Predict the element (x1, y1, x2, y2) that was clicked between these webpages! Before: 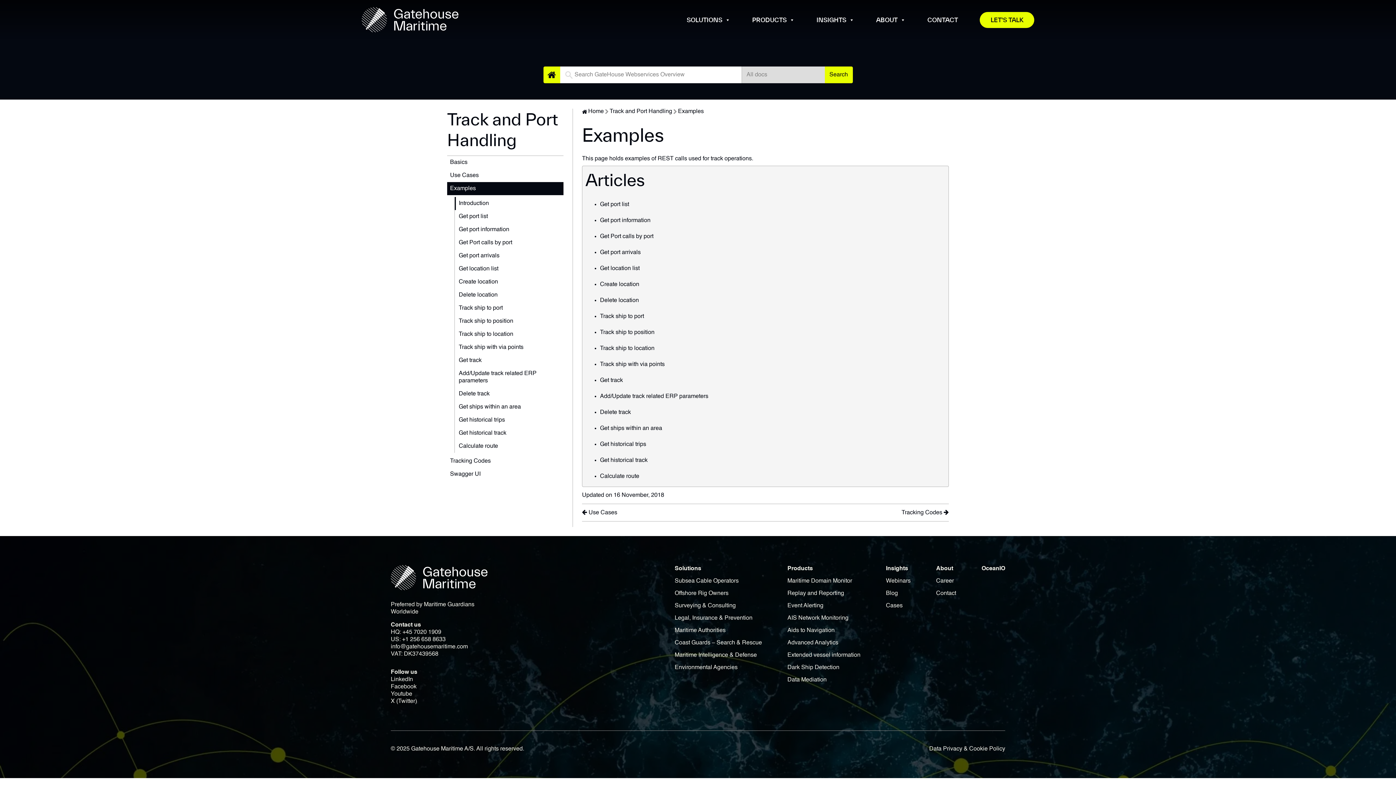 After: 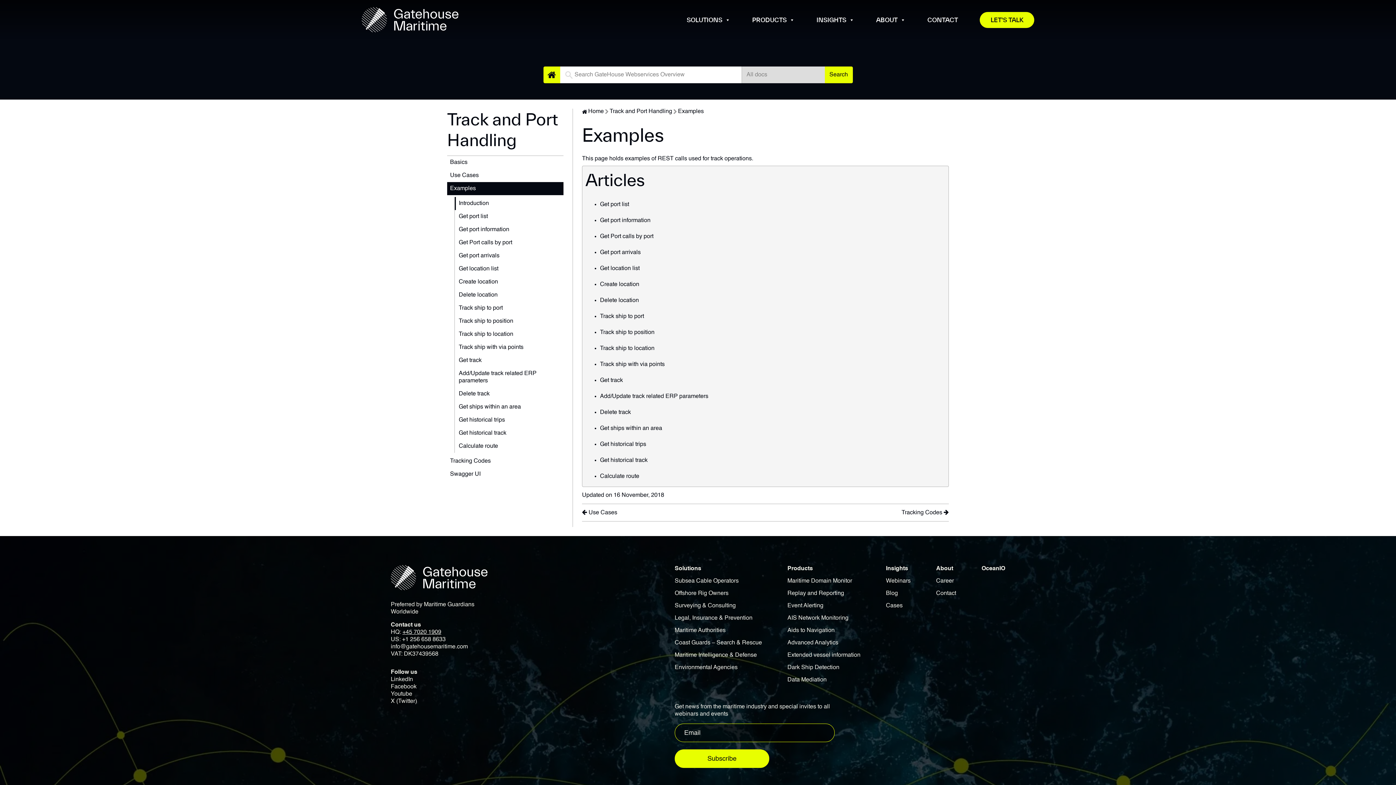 Action: label: +45 7020 1909 bbox: (402, 629, 441, 635)